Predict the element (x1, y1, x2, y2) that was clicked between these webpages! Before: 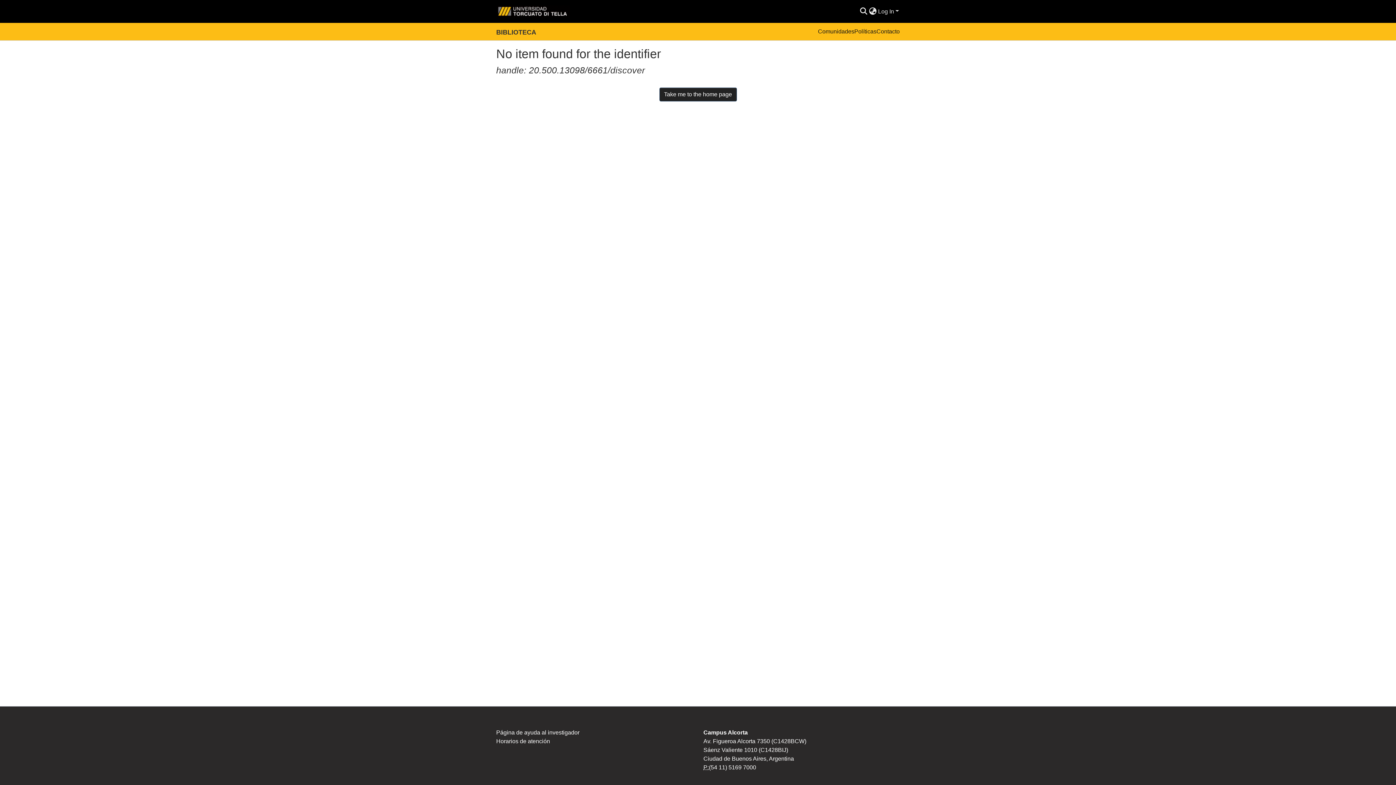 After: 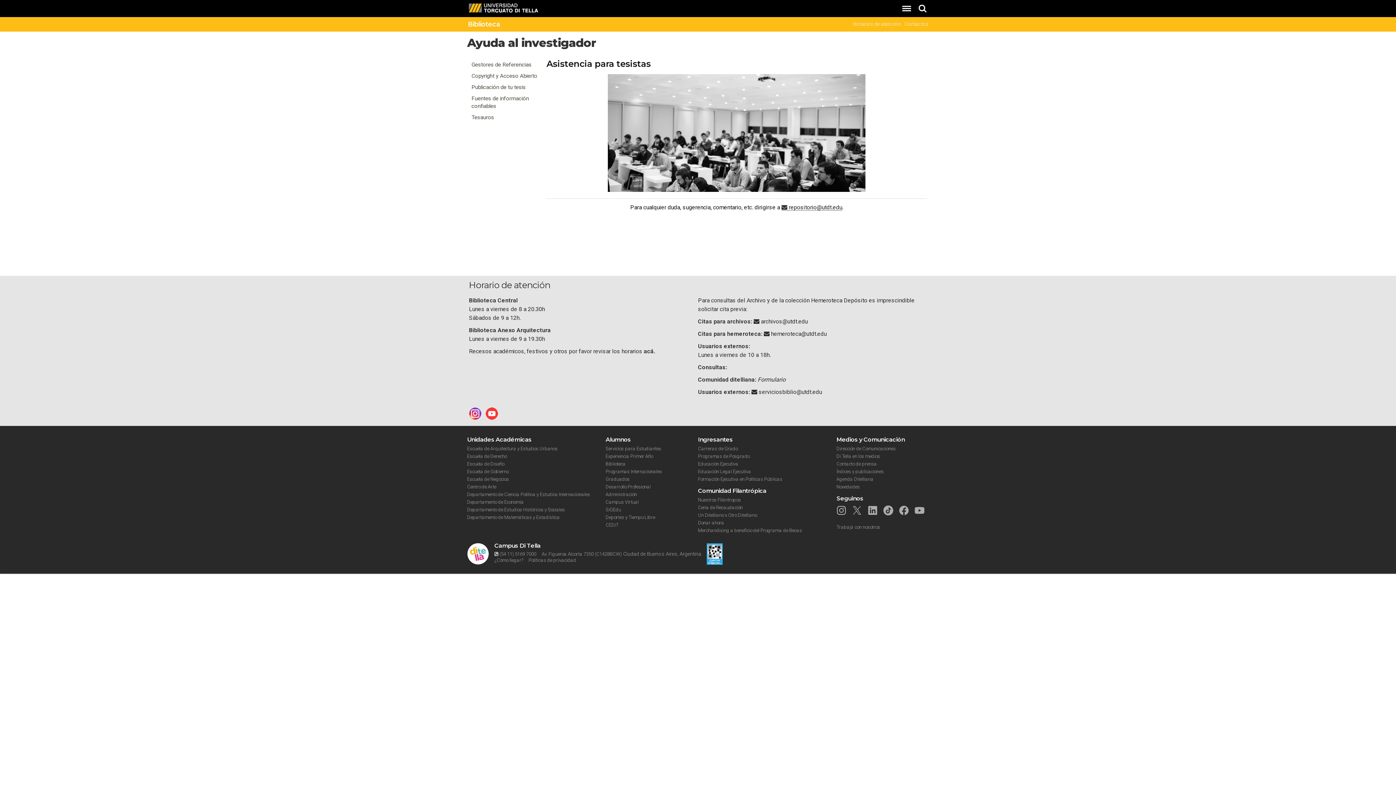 Action: label: Página de ayuda al investigador bbox: (496, 729, 579, 736)